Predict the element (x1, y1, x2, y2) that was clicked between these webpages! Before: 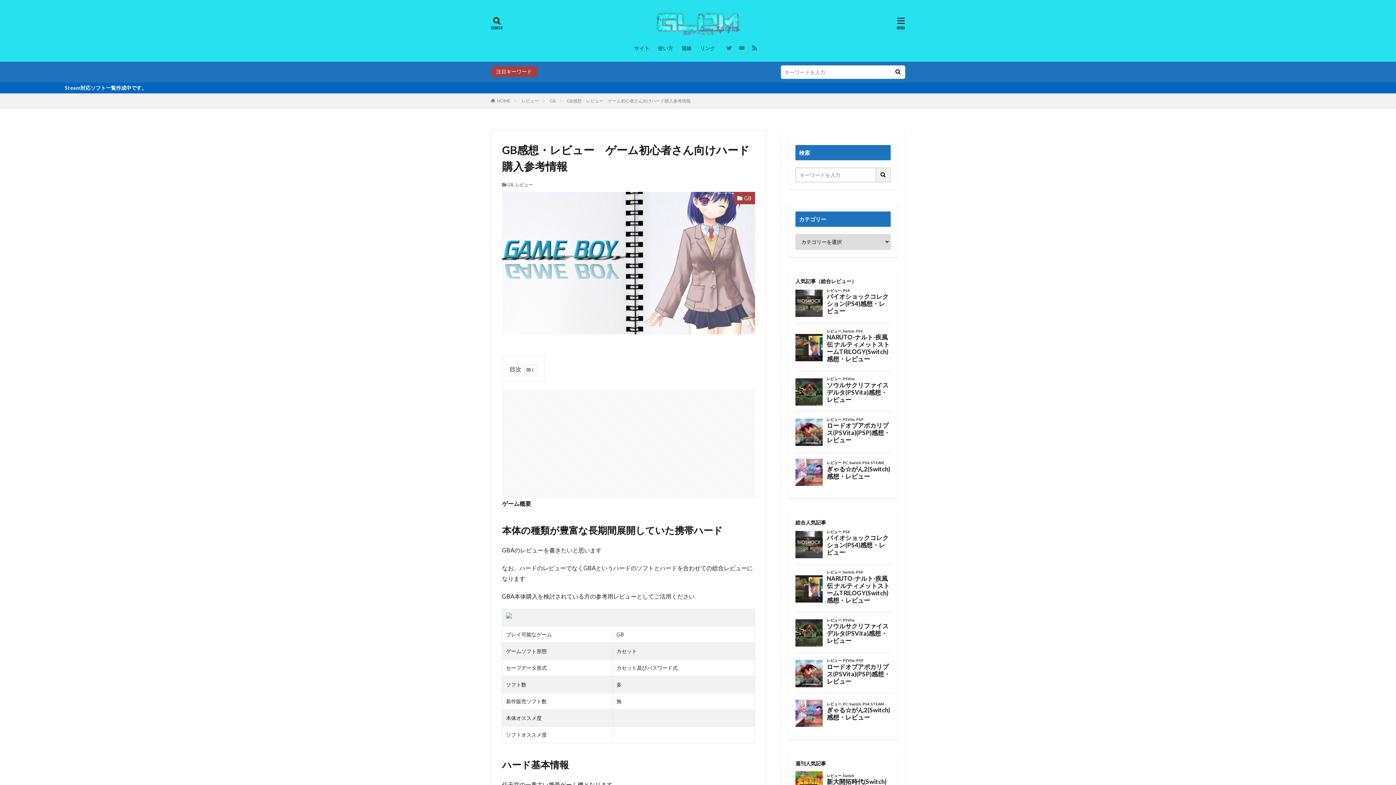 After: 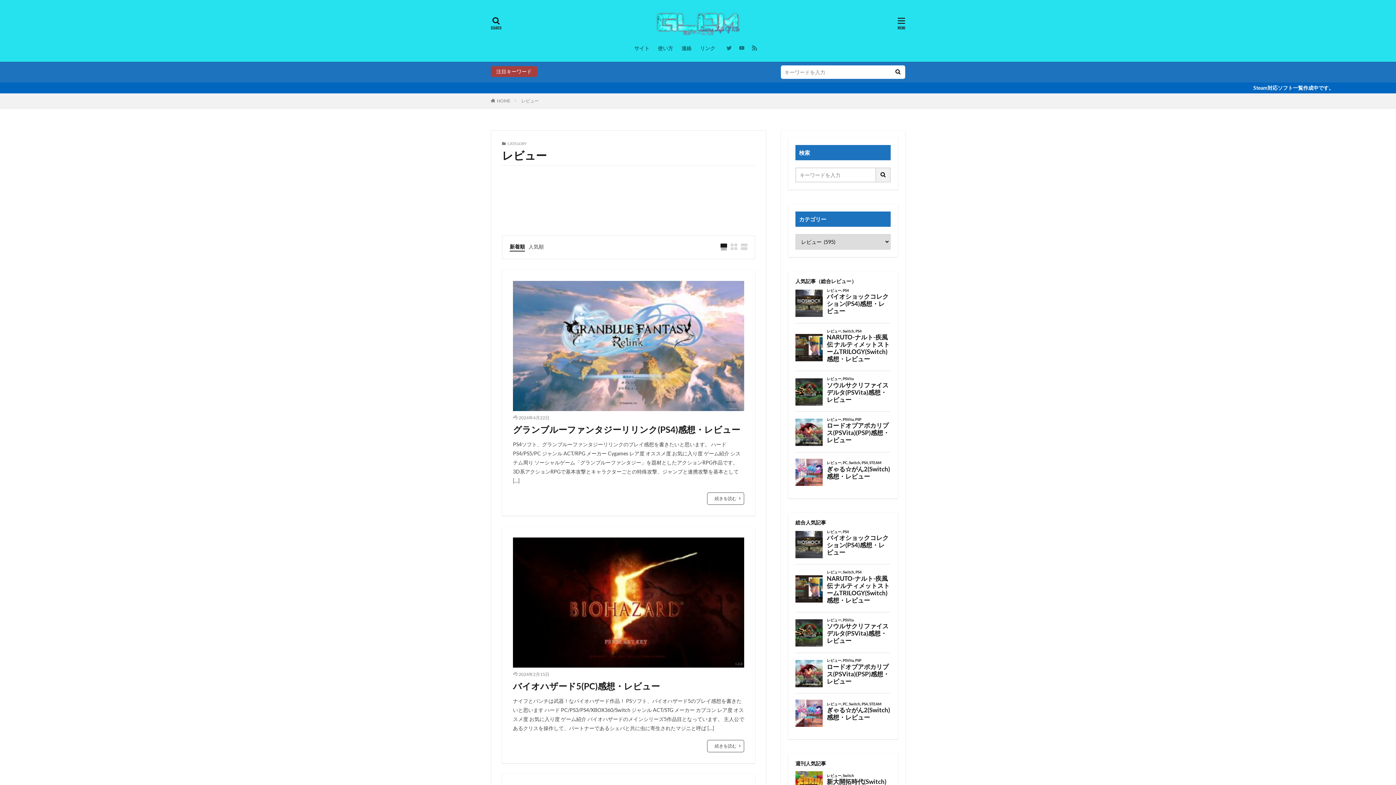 Action: label: レビュー bbox: (515, 182, 532, 187)